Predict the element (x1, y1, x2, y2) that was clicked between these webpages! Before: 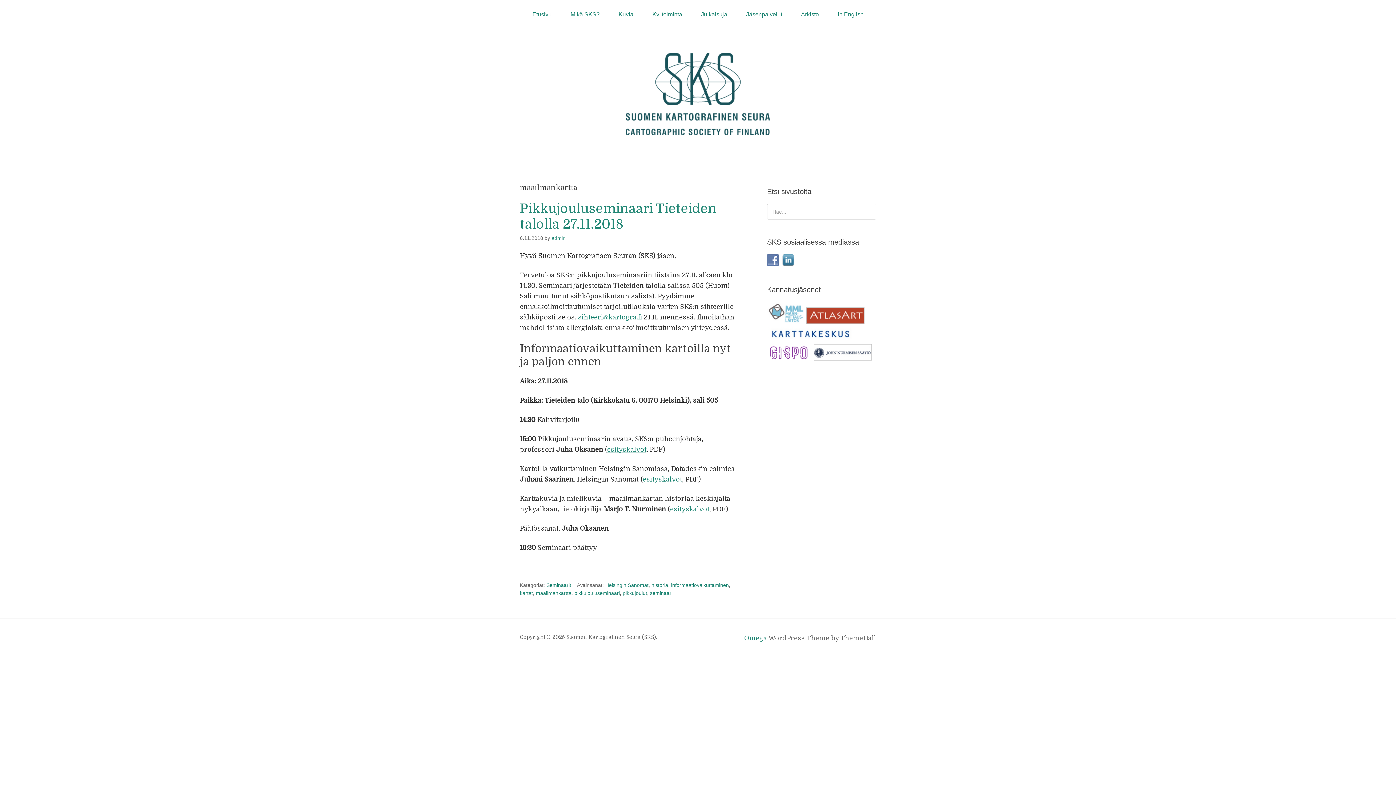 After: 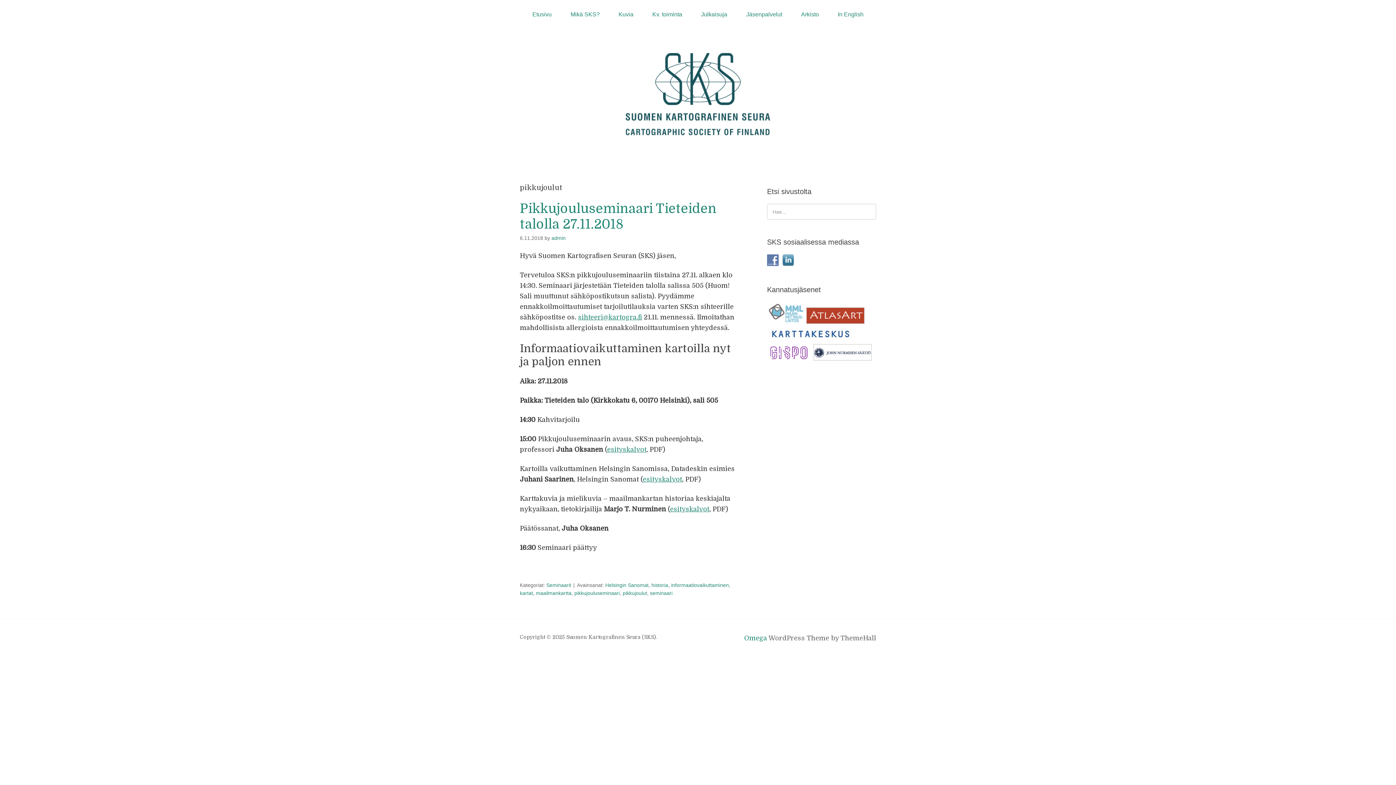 Action: bbox: (622, 590, 647, 596) label: pikkujoulut